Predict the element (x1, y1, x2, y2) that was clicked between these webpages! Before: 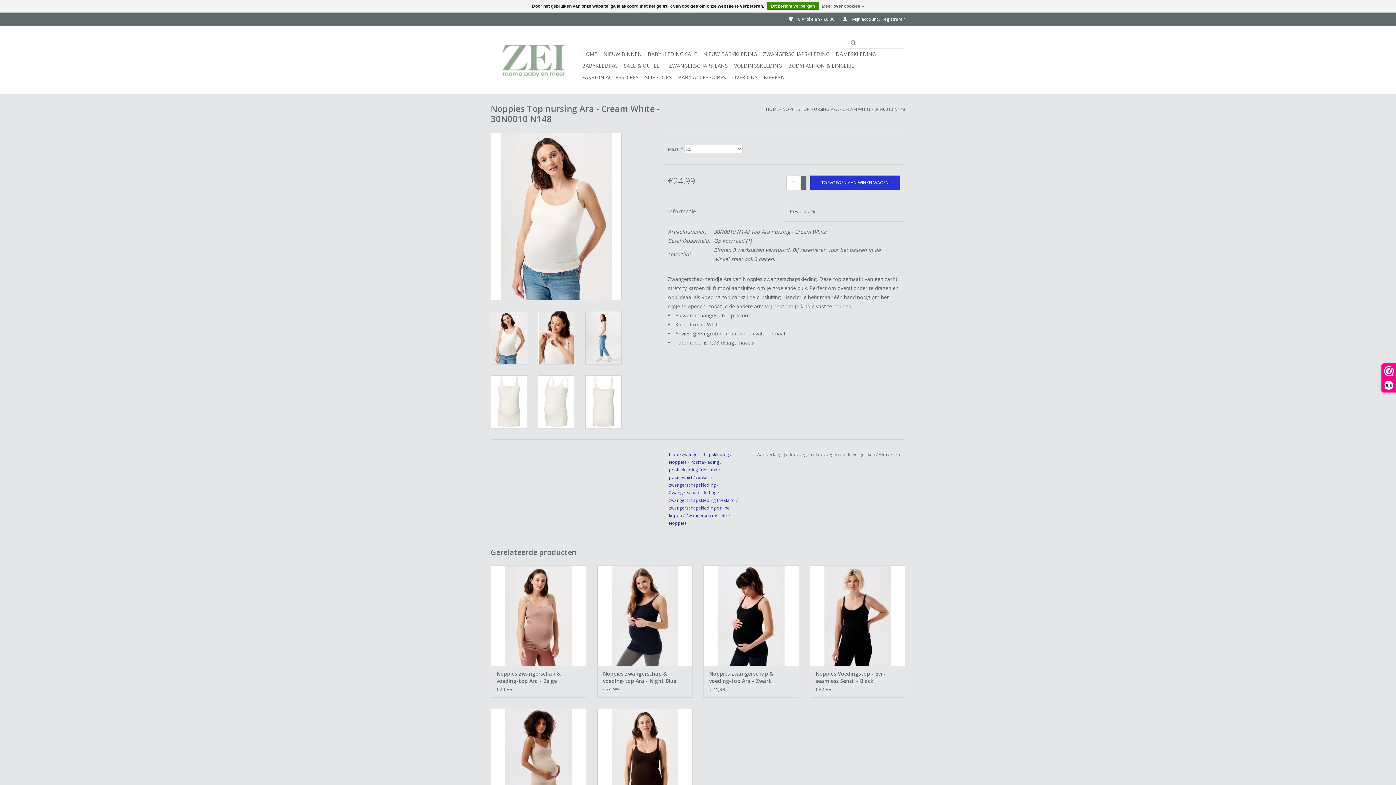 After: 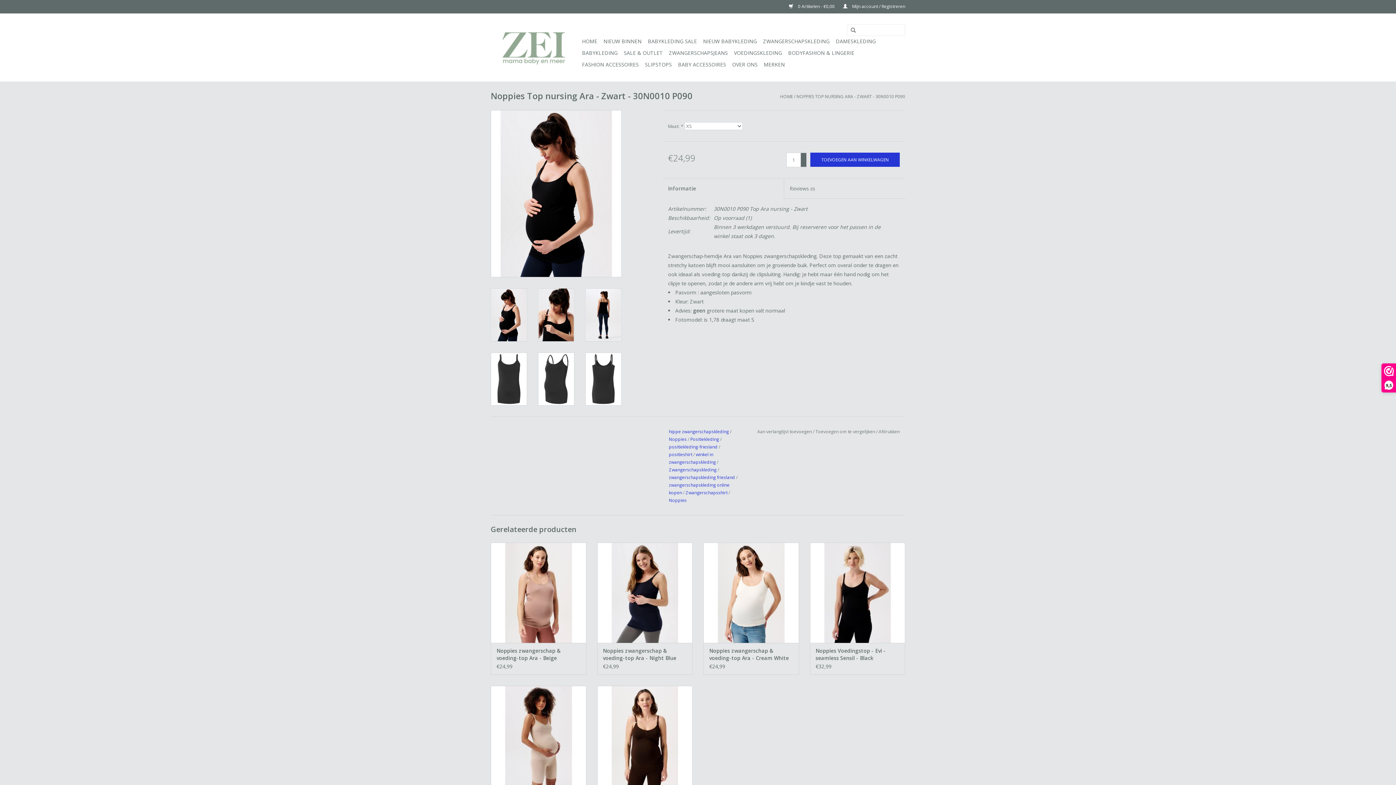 Action: bbox: (709, 670, 793, 684) label: Noppies zwangerschap & voeding-top Ara - Zwart